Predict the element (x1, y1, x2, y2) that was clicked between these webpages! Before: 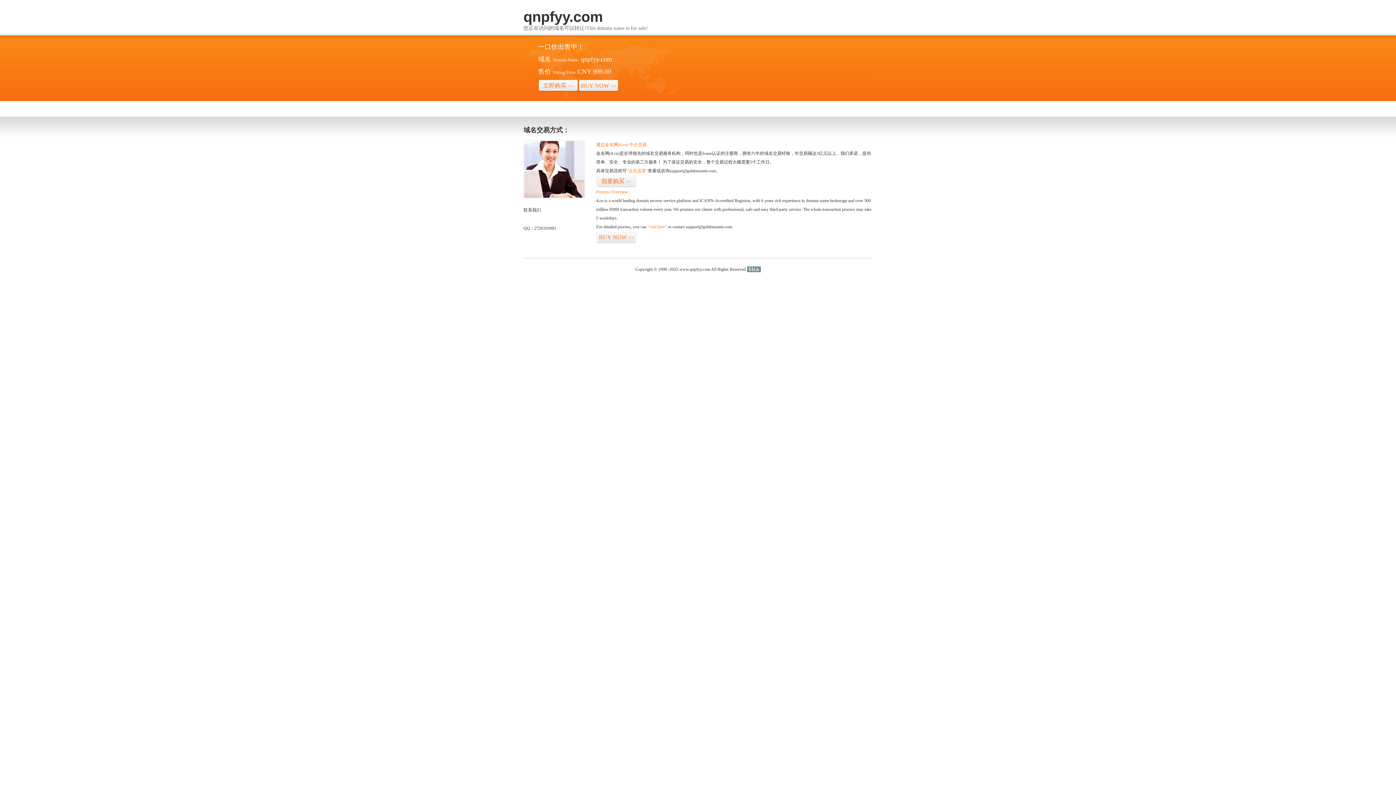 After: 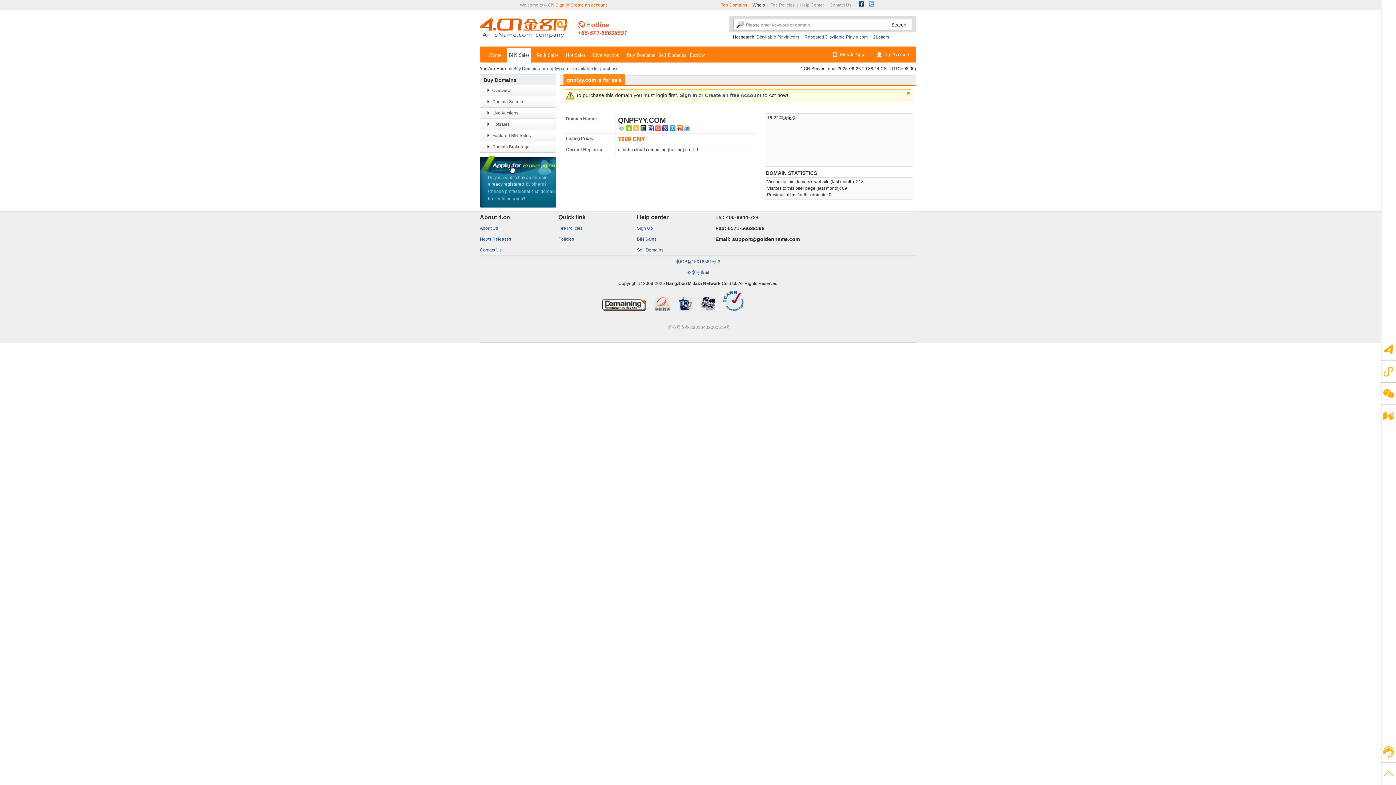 Action: label: BUY NOW>> bbox: (578, 79, 618, 92)